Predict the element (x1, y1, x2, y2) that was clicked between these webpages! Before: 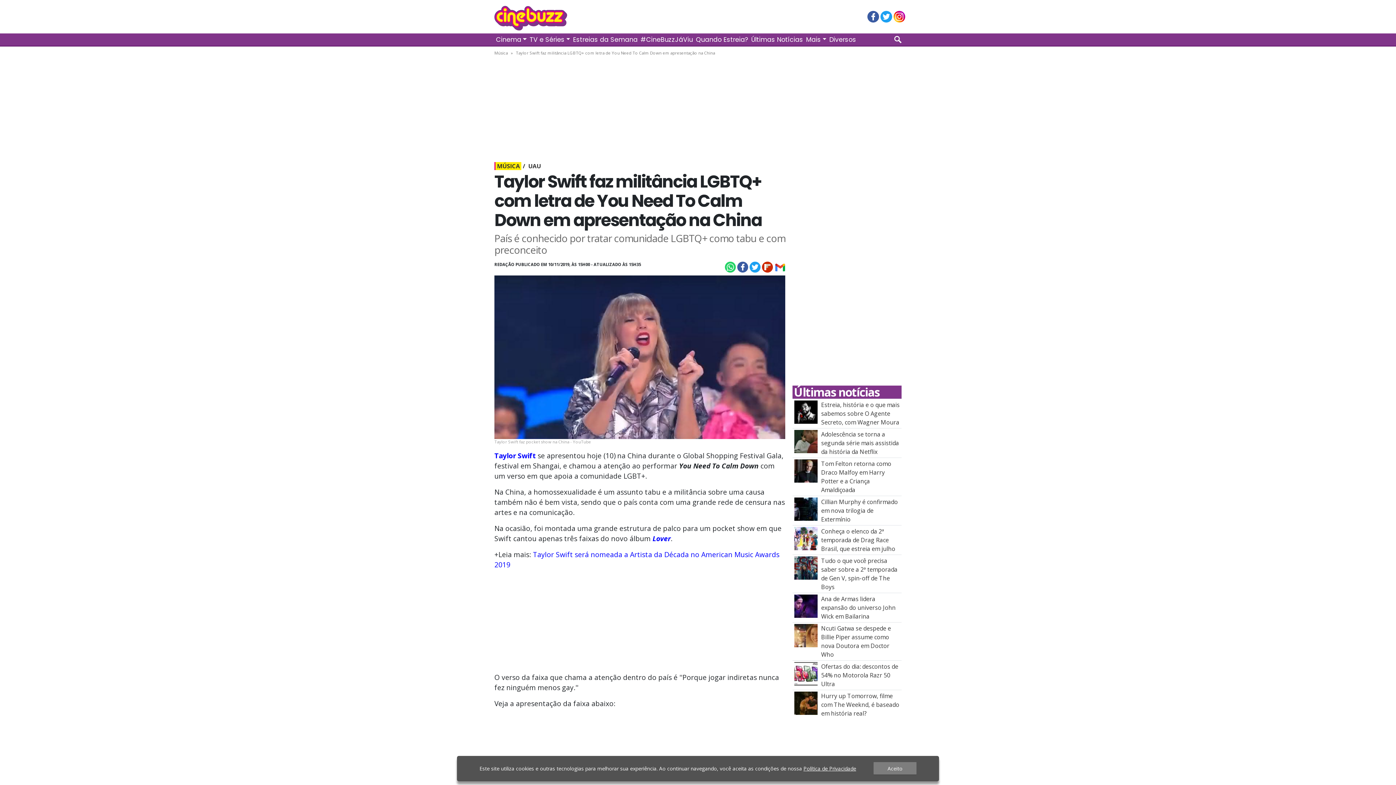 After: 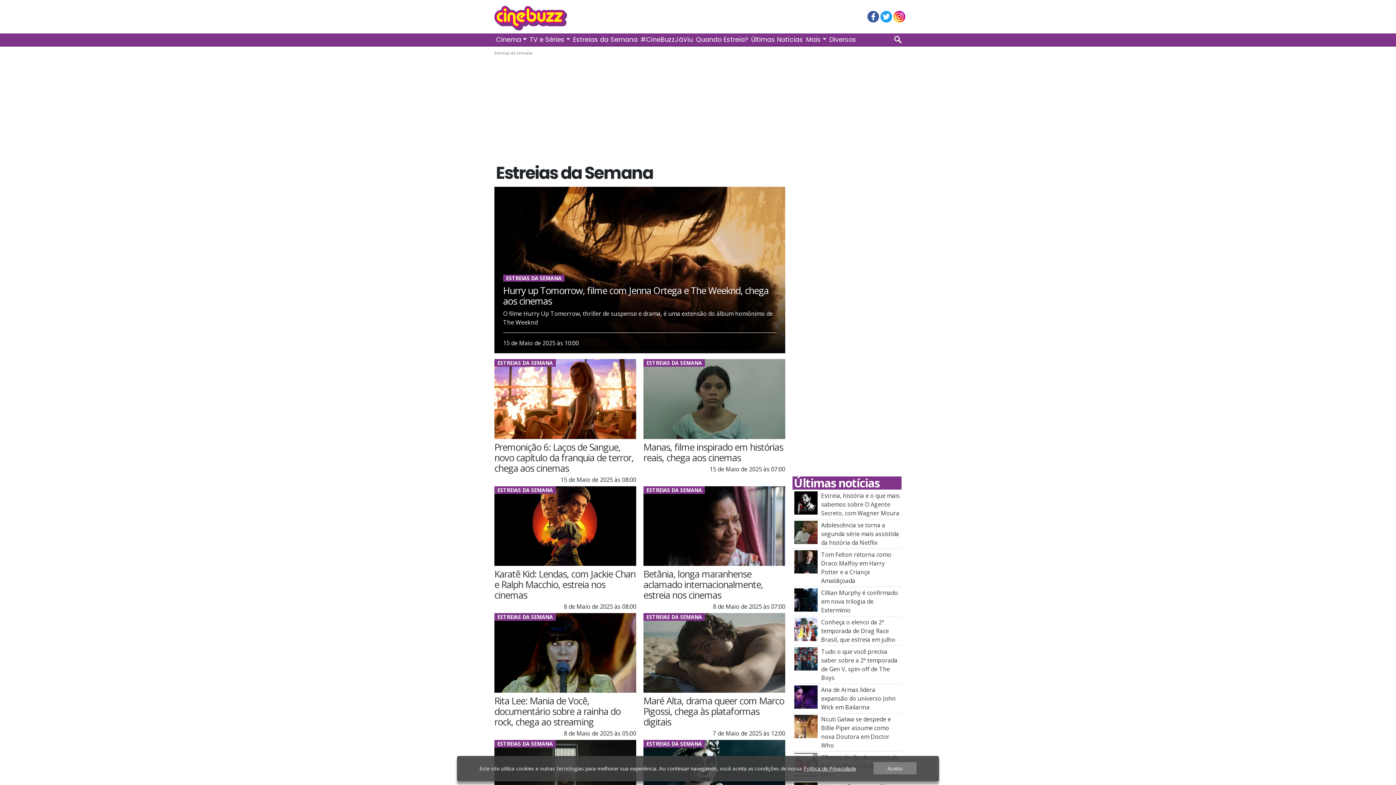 Action: label: Estreias da Semana bbox: (571, 33, 639, 45)